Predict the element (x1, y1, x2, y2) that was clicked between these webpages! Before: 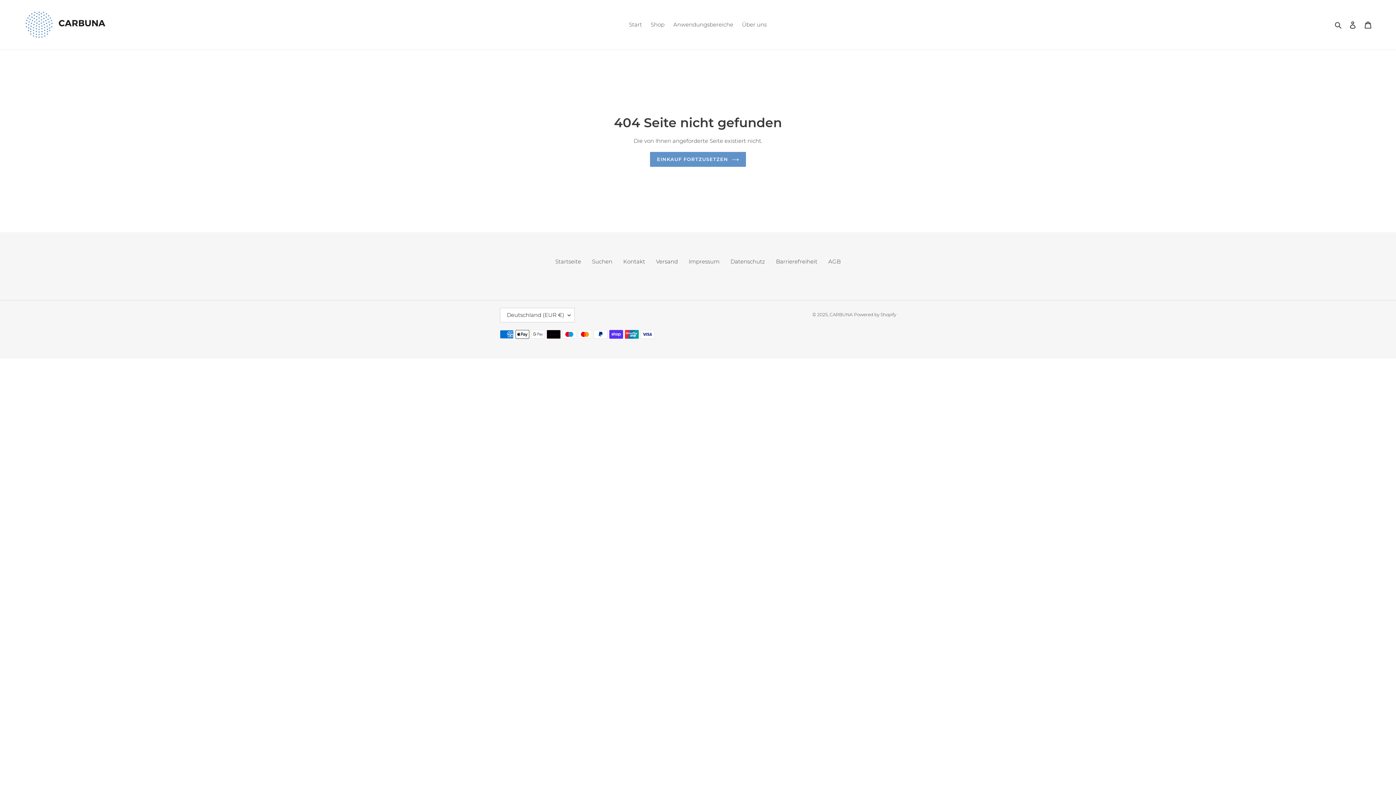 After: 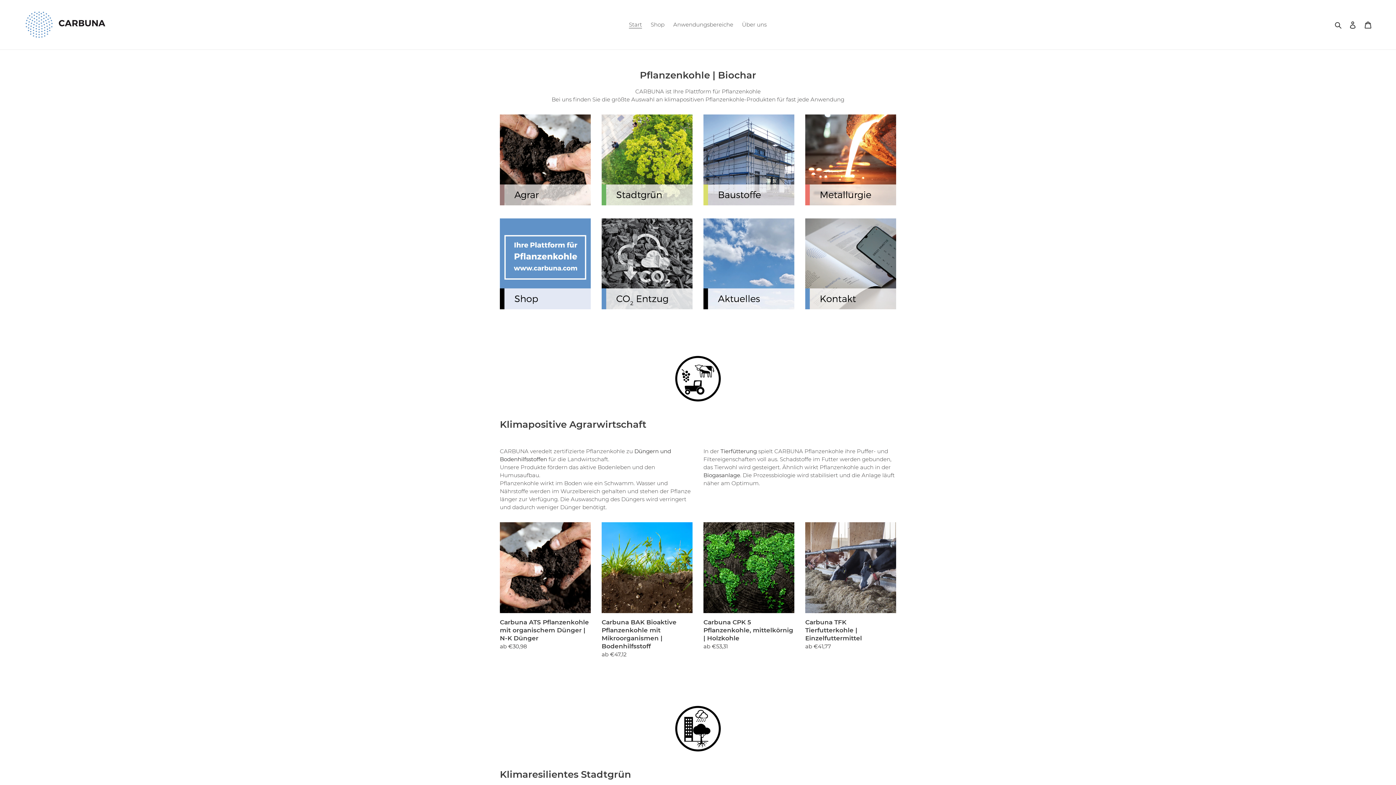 Action: bbox: (20, 5, 358, 44)